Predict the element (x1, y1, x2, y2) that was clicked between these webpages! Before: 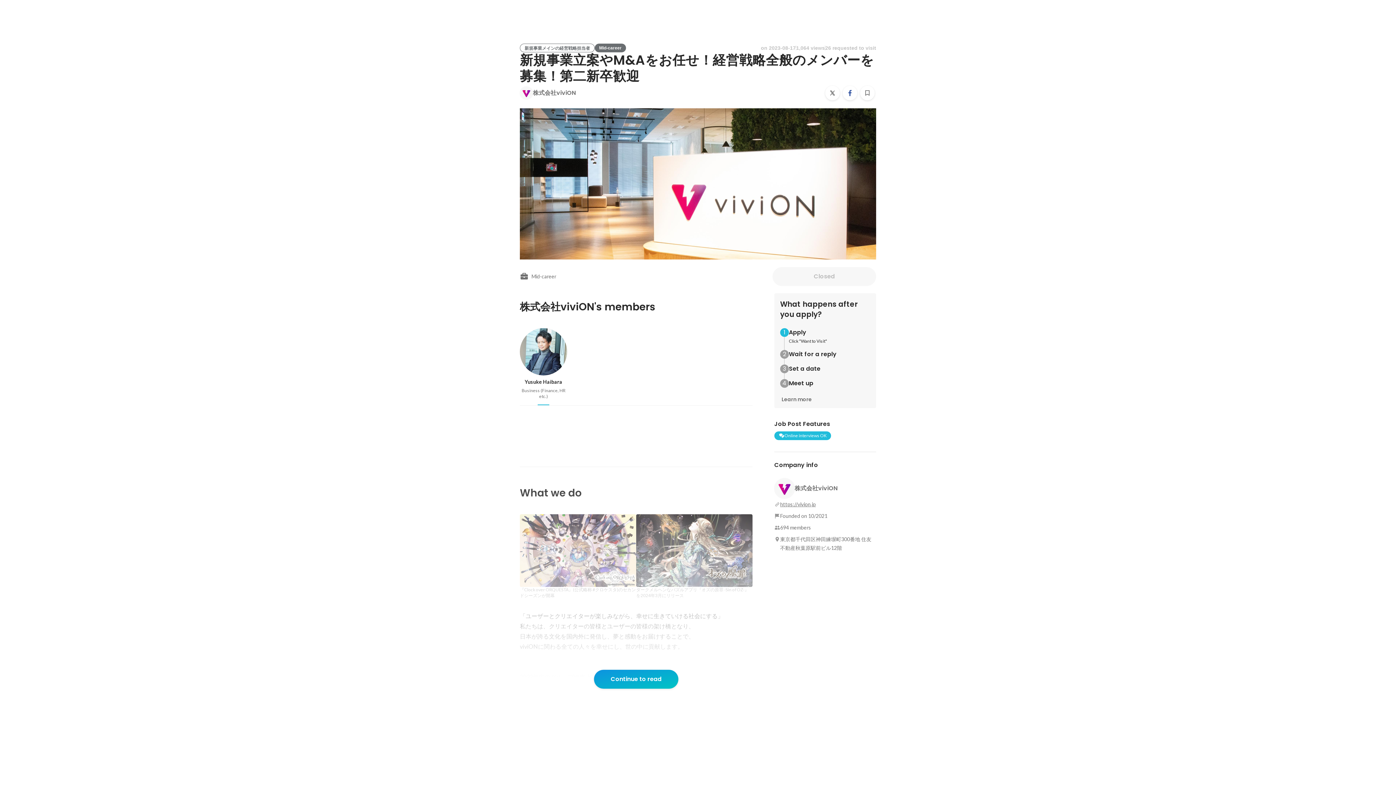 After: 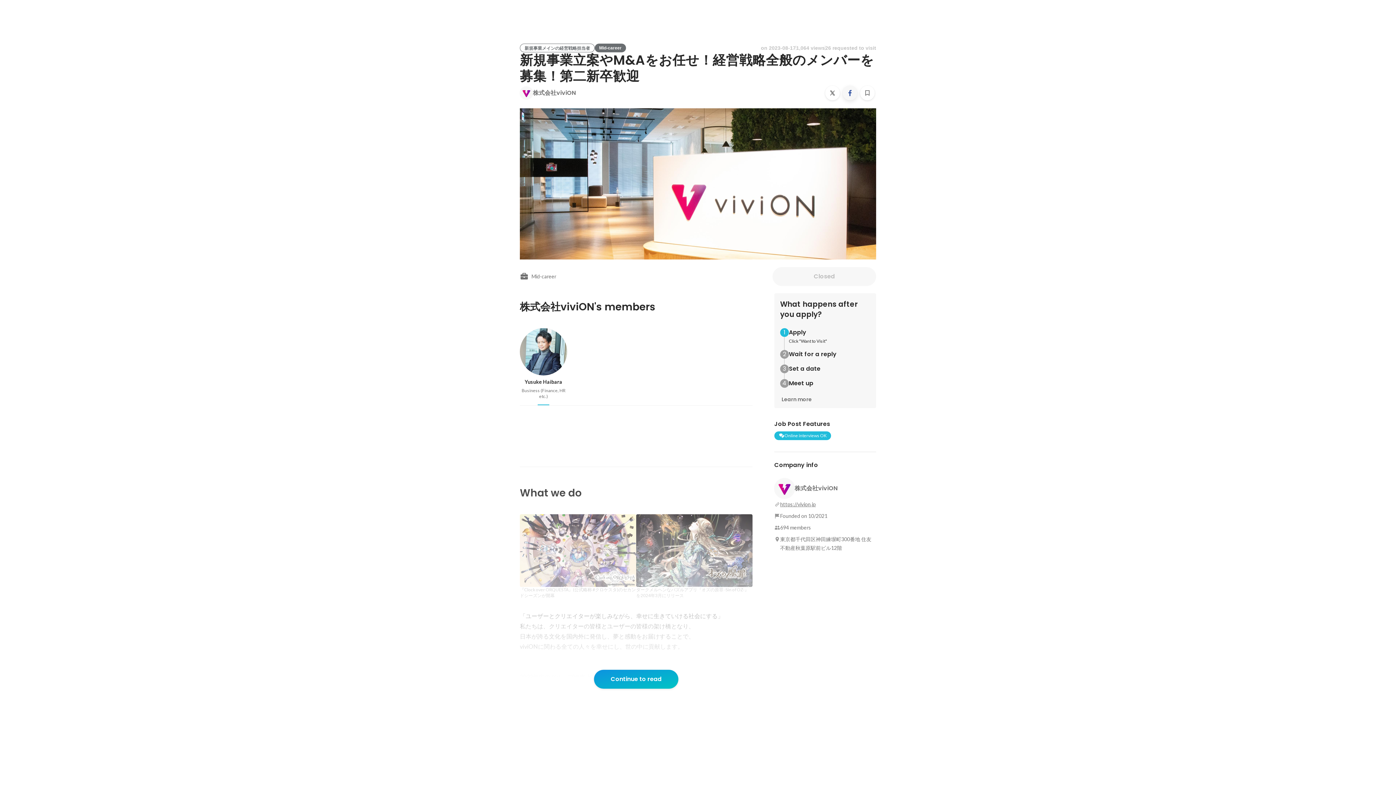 Action: bbox: (842, 85, 857, 100)